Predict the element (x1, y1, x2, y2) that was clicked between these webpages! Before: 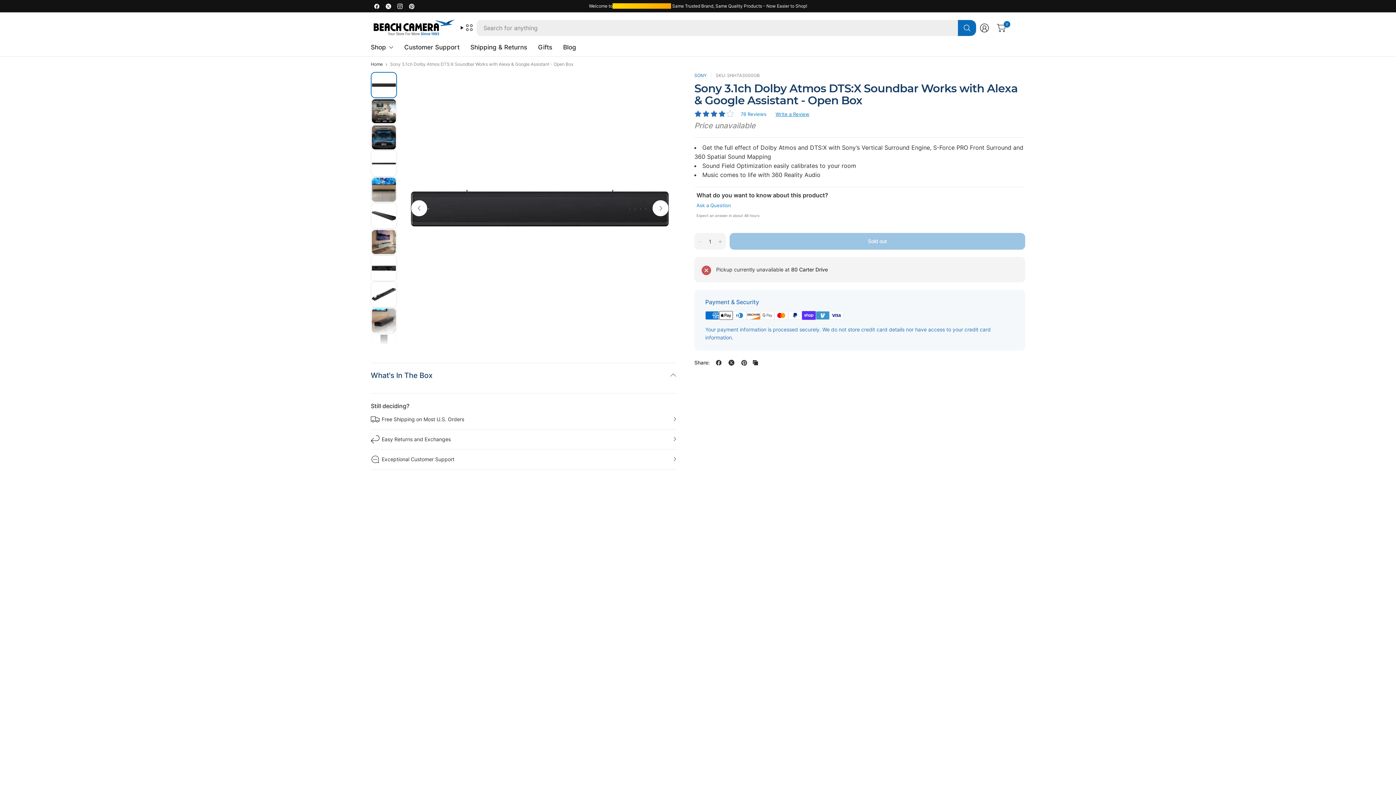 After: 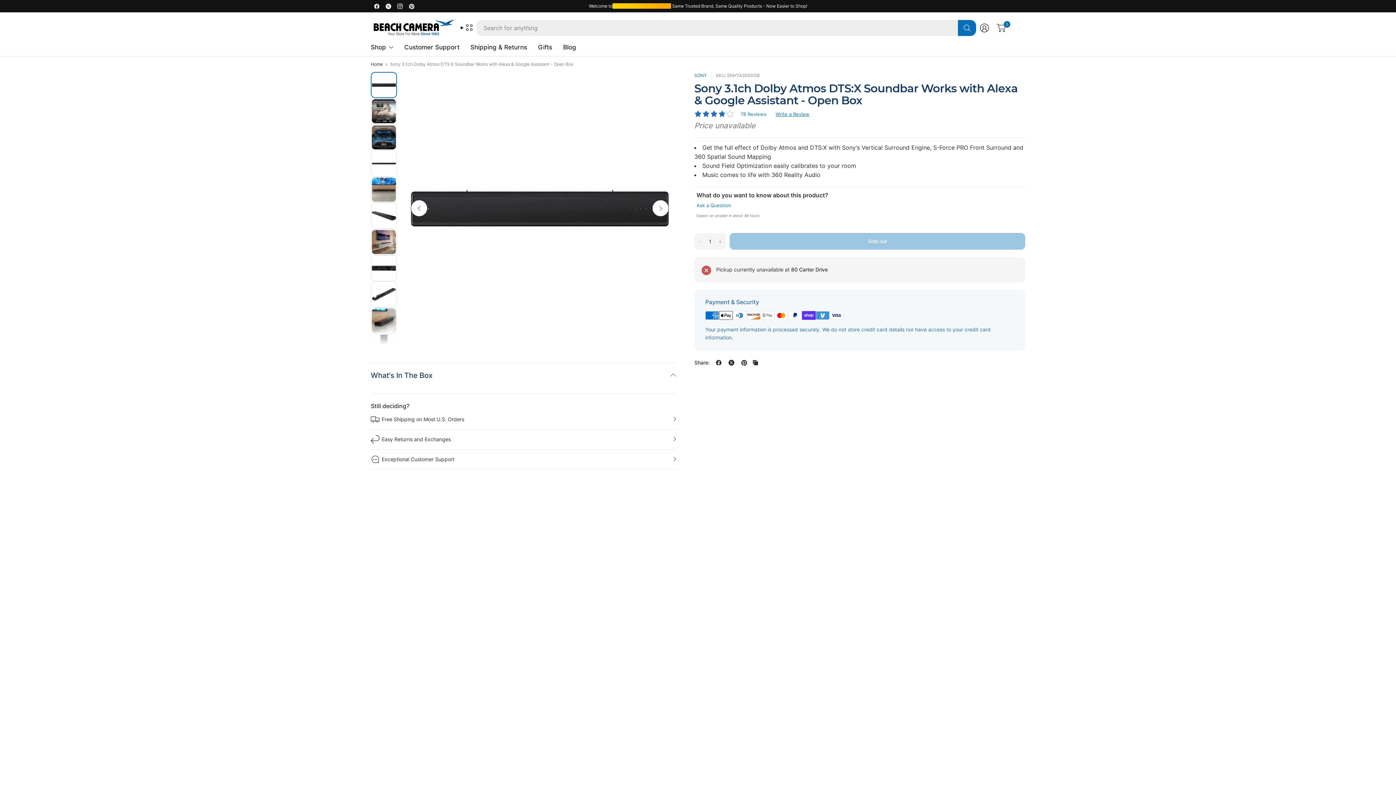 Action: label: Share: Facebook bbox: (714, 309, 723, 318)